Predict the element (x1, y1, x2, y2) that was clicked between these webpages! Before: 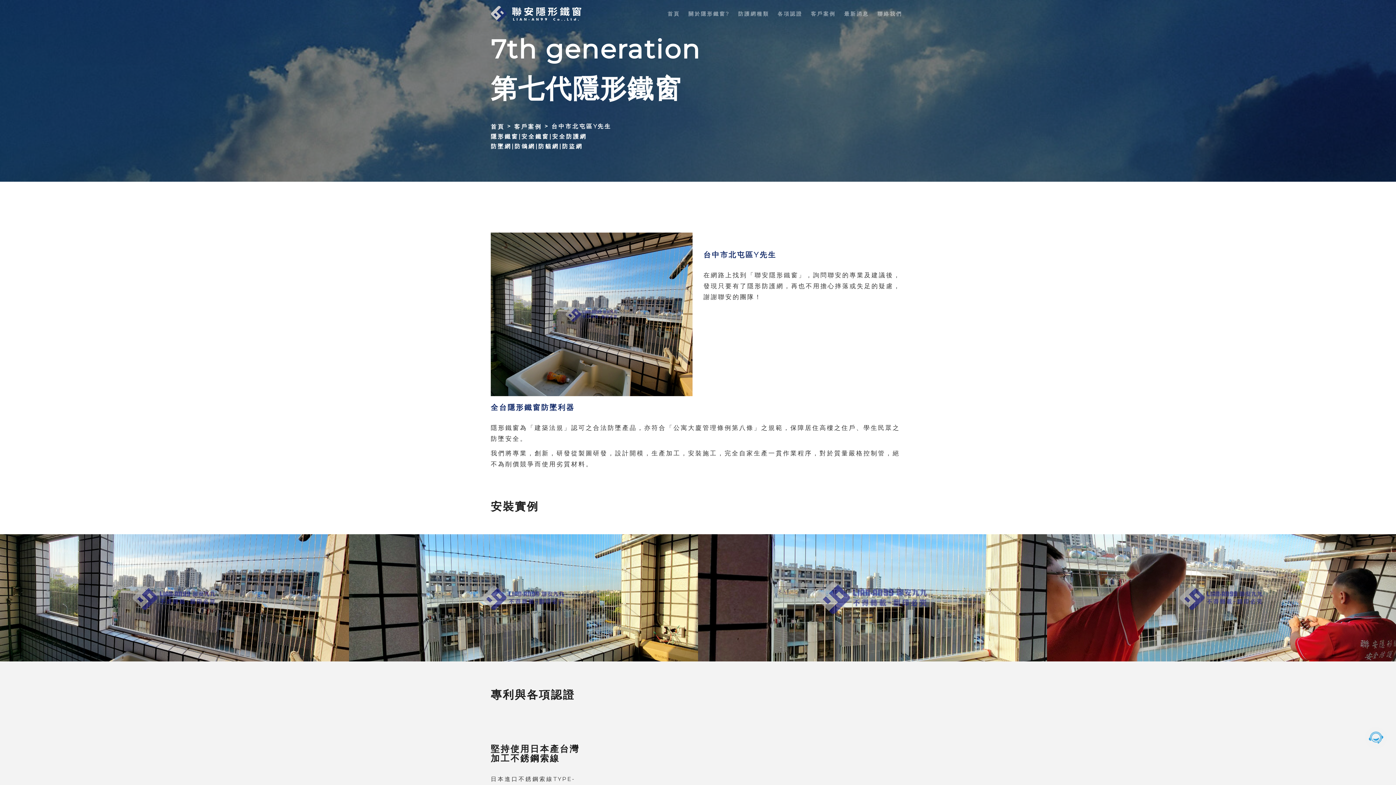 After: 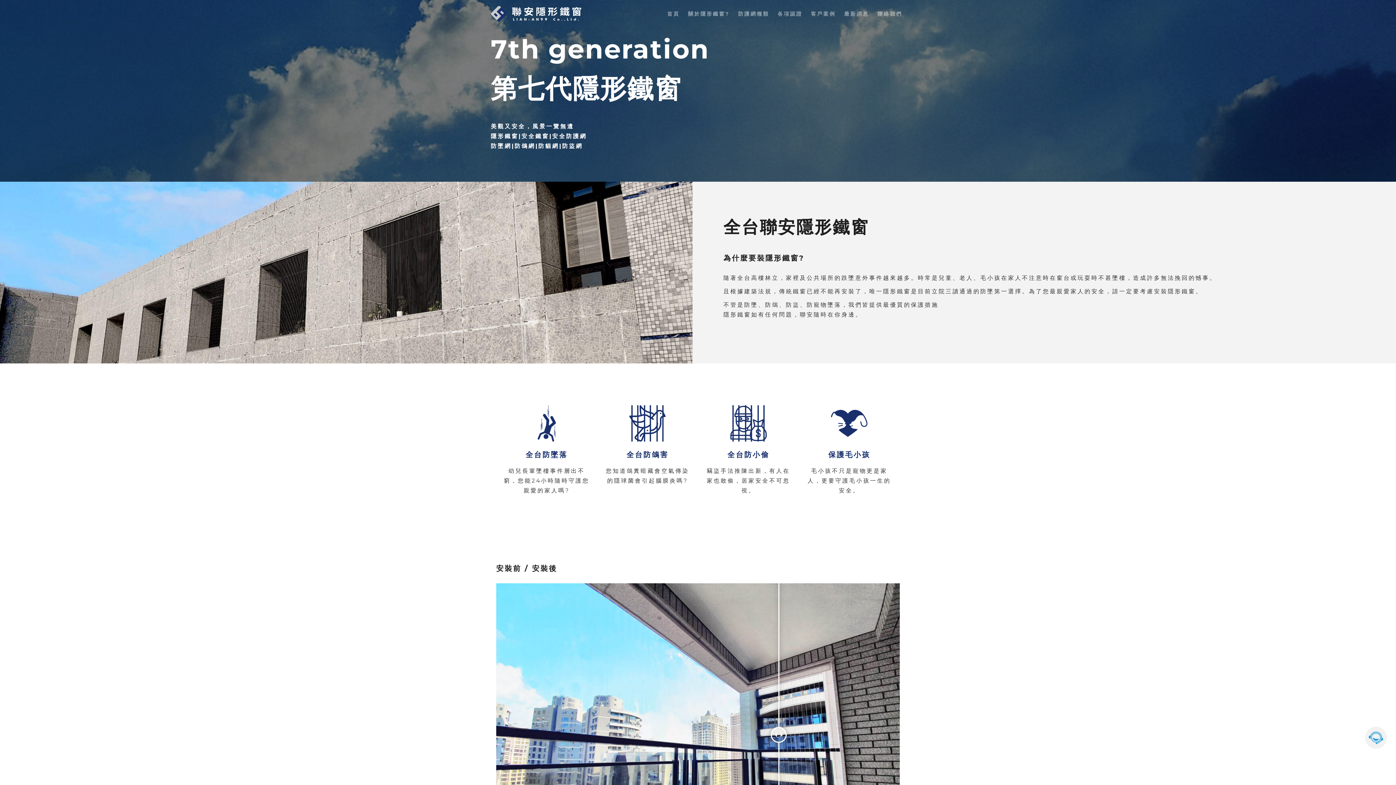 Action: label: 關於隱形鐵窗?
關於隱形鐵窗? bbox: (685, 6, 732, 20)